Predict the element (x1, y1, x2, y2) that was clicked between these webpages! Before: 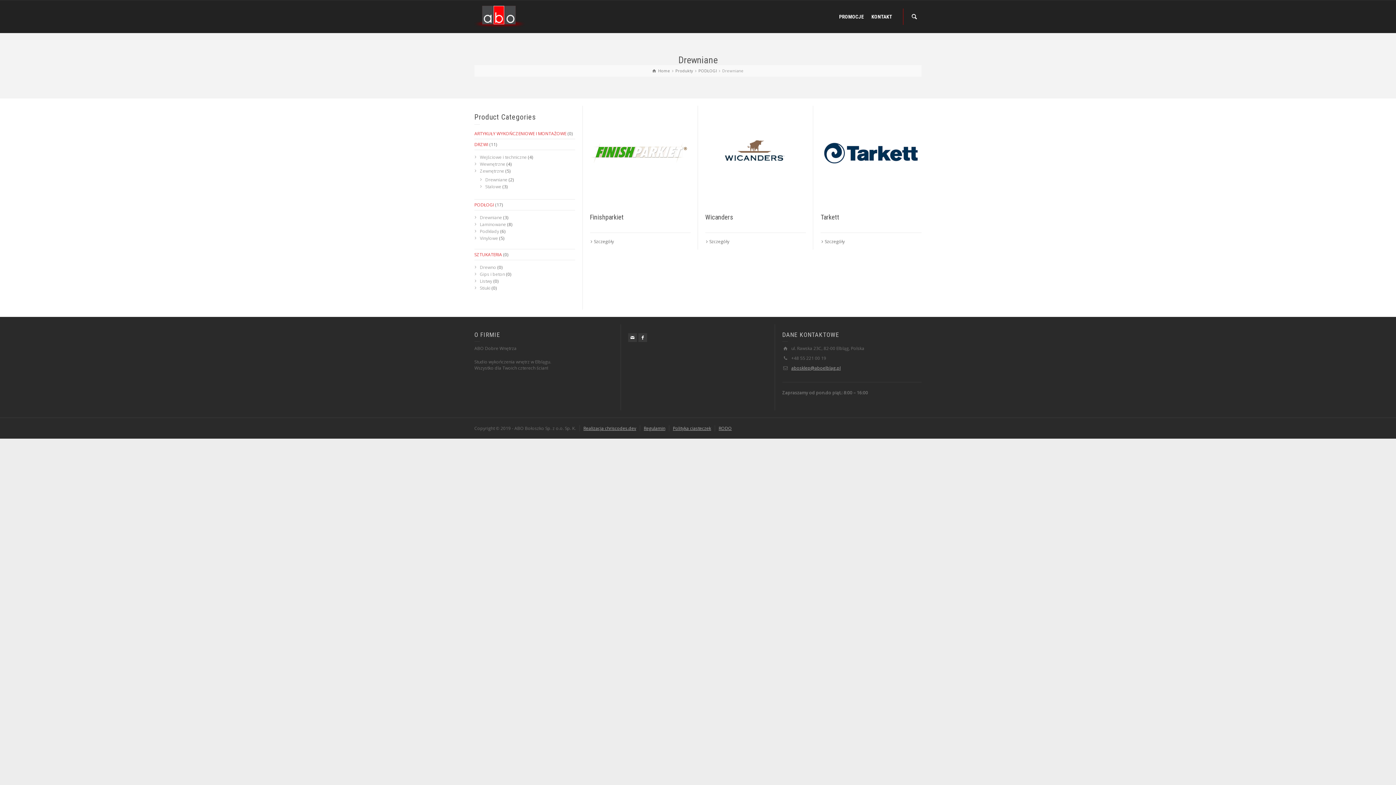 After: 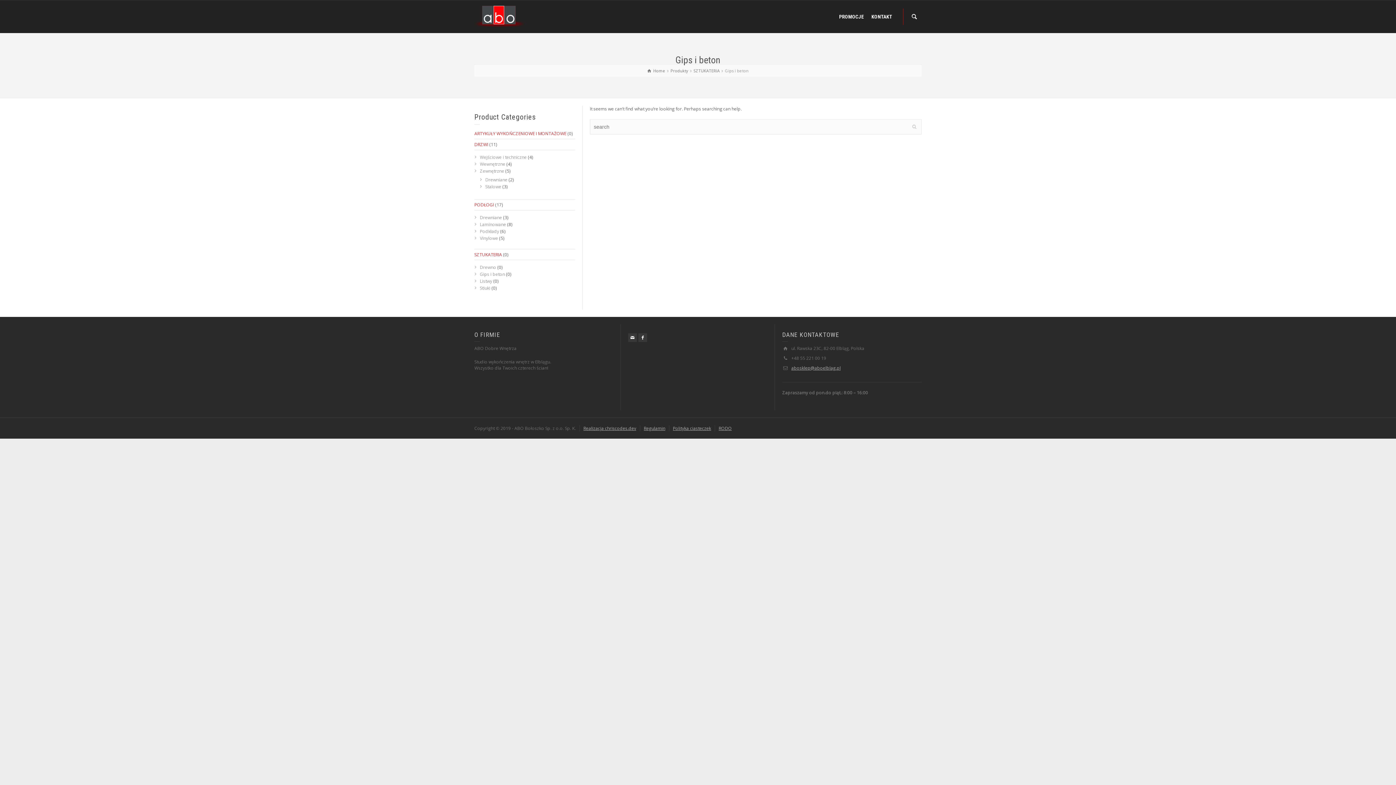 Action: label: Gips i beton bbox: (480, 271, 505, 277)